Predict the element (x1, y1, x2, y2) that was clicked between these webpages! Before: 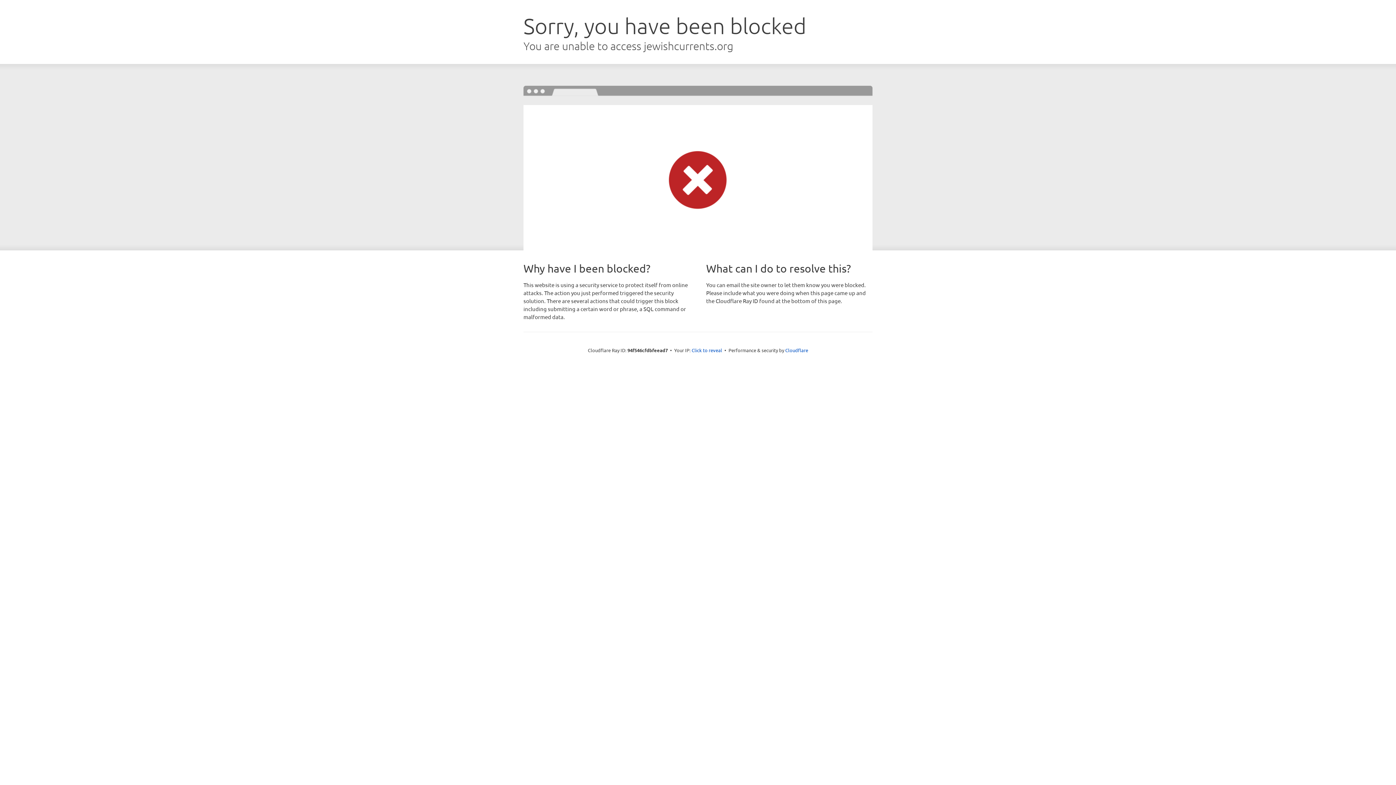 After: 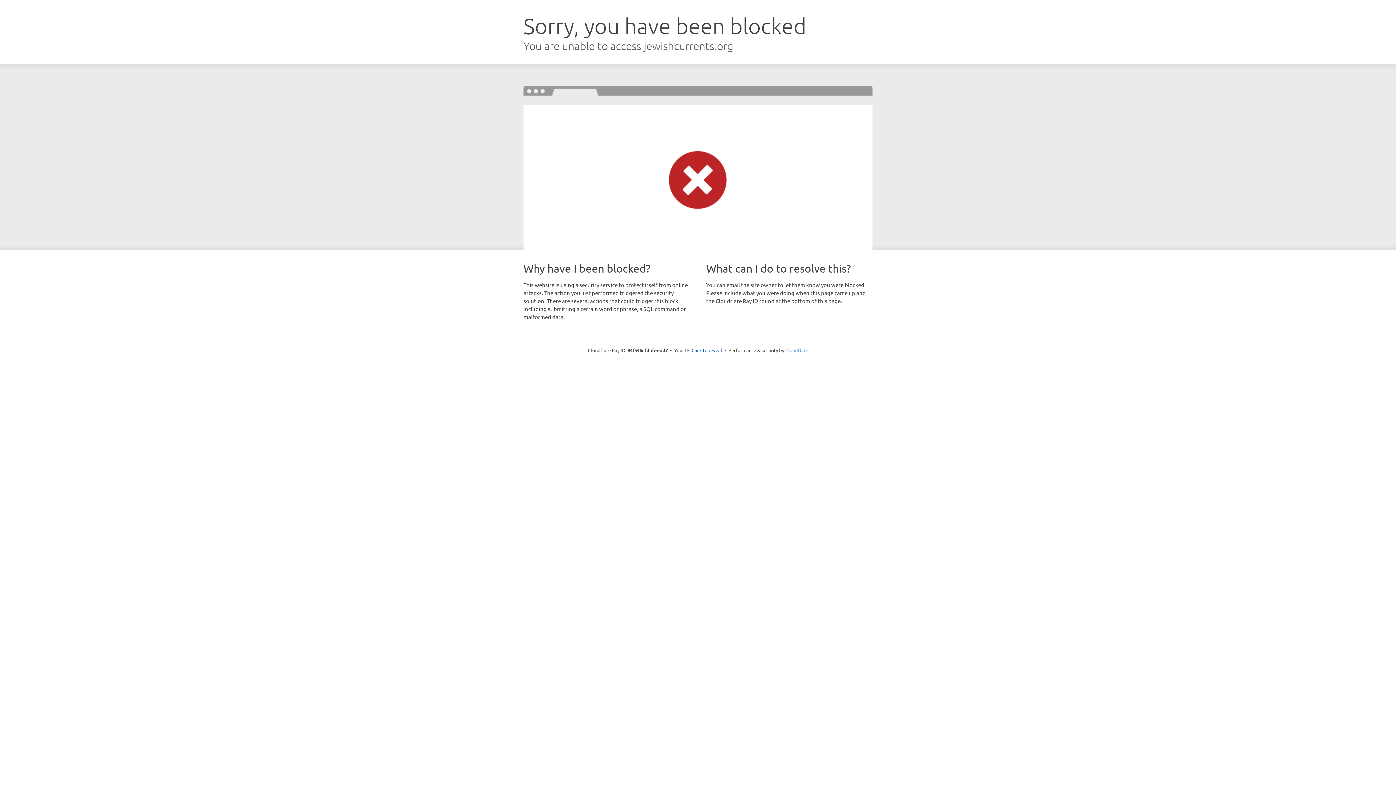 Action: bbox: (785, 347, 808, 353) label: Cloudflare